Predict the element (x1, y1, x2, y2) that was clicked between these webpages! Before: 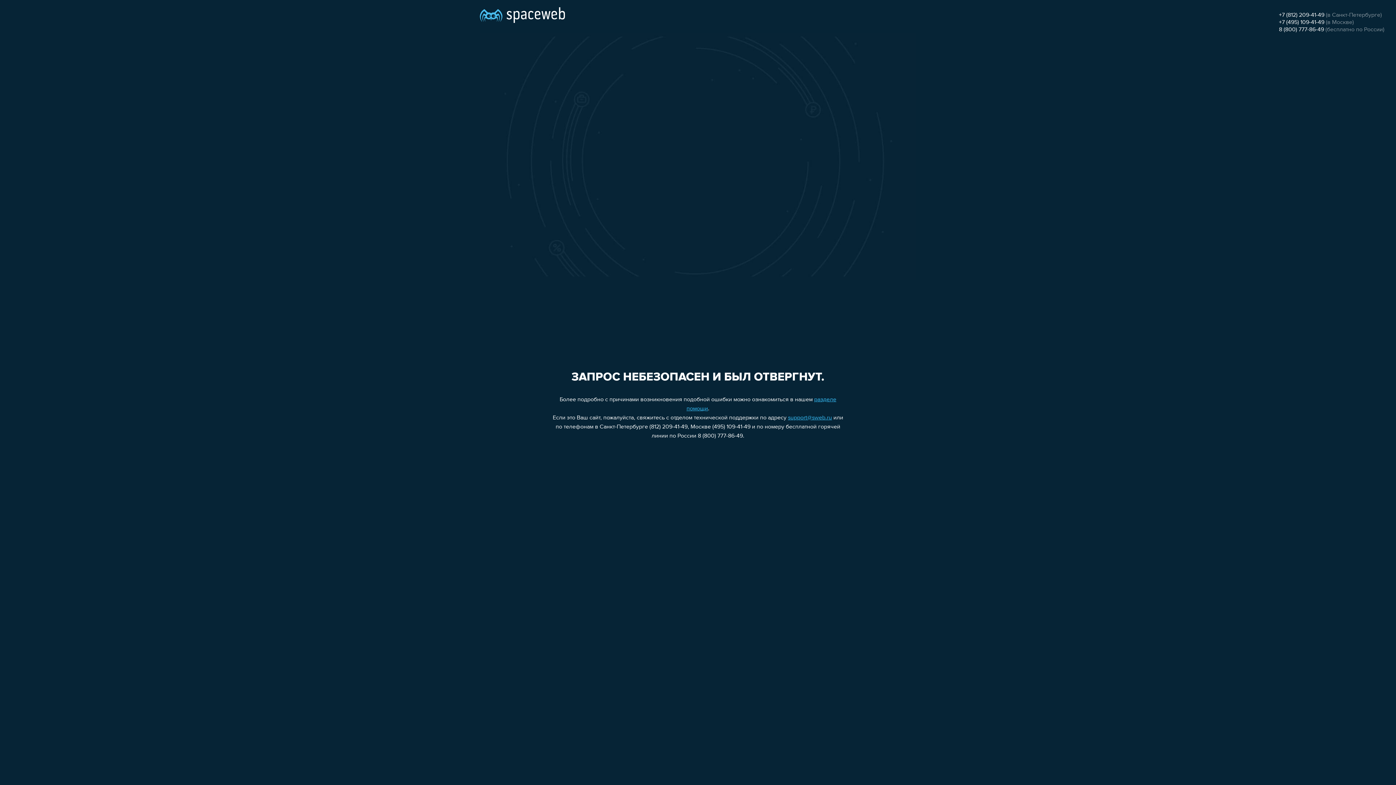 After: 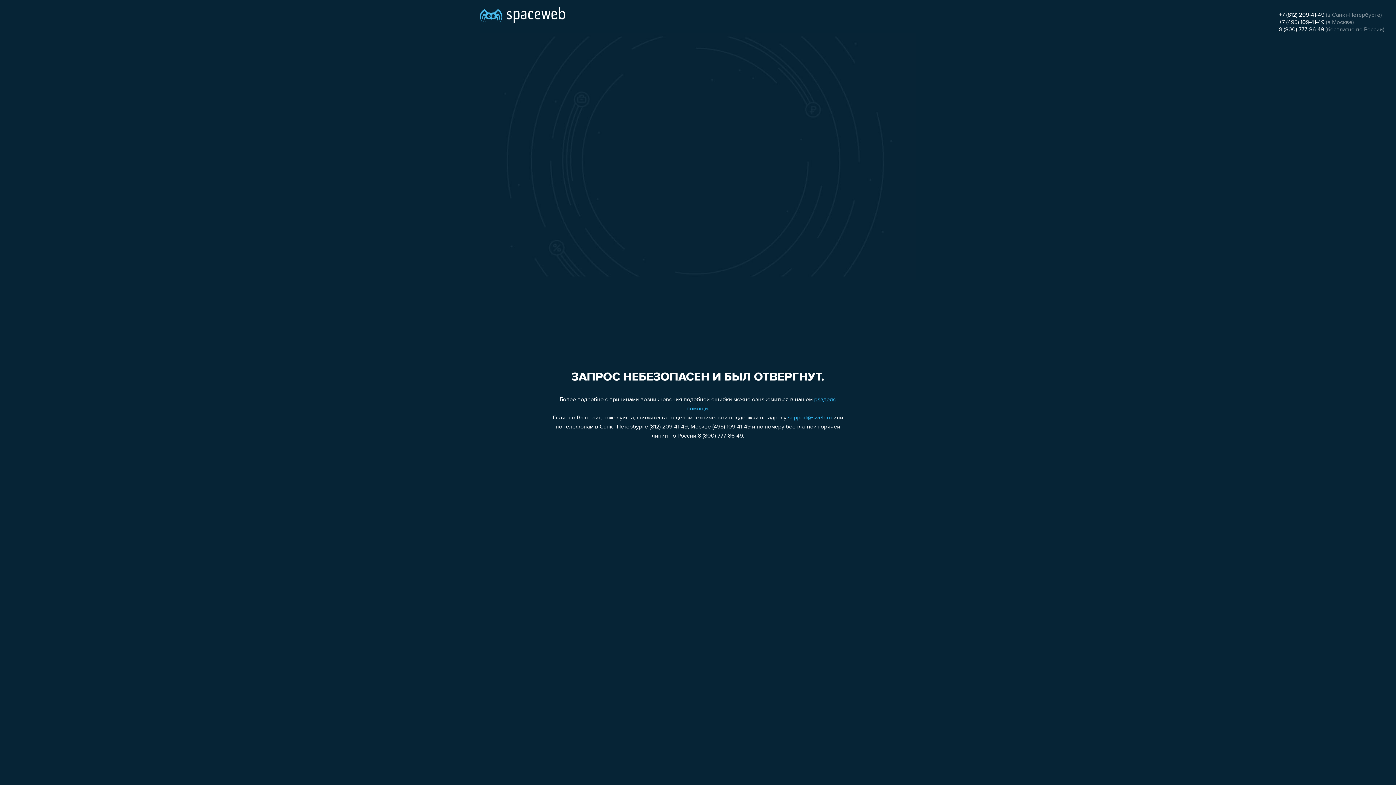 Action: bbox: (1279, 12, 1324, 18) label: +7 (812) 209-41-49